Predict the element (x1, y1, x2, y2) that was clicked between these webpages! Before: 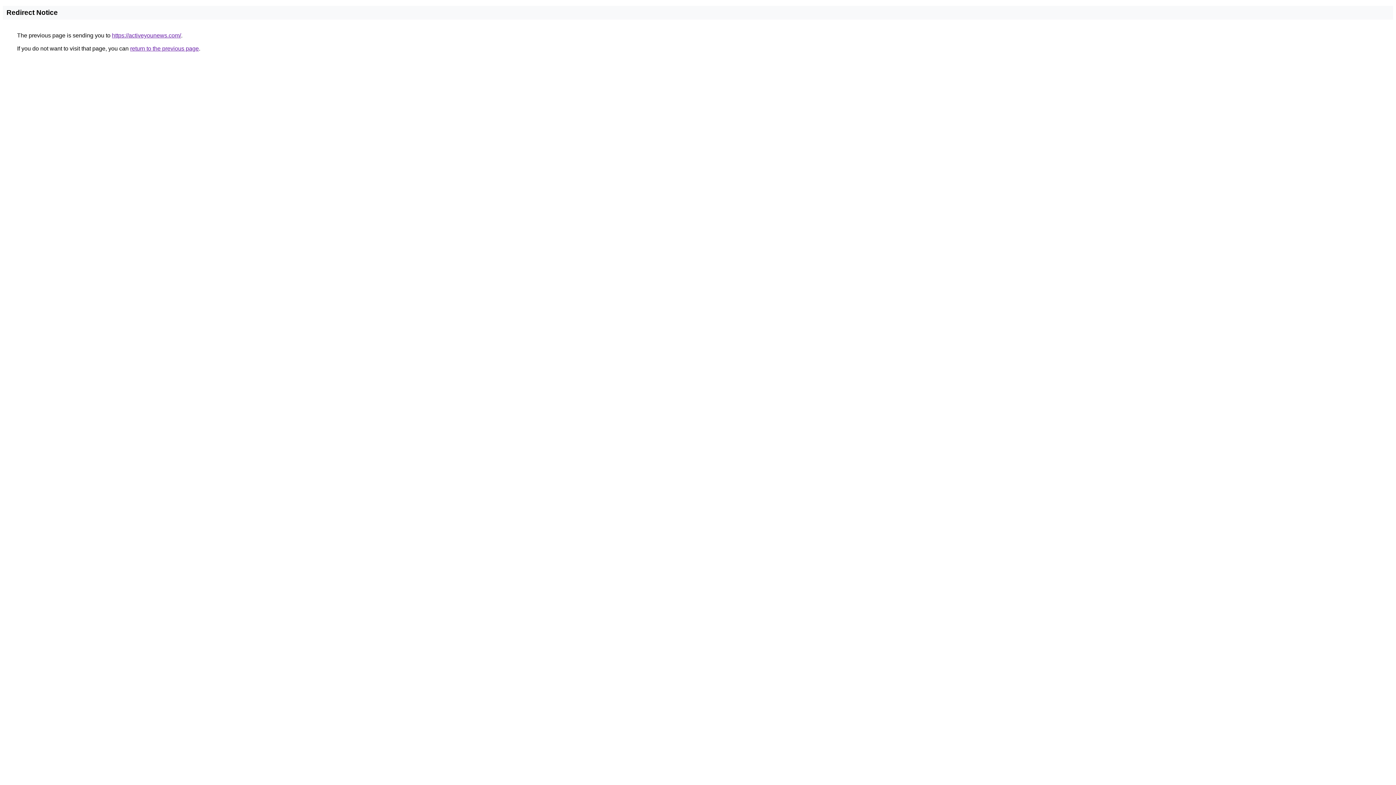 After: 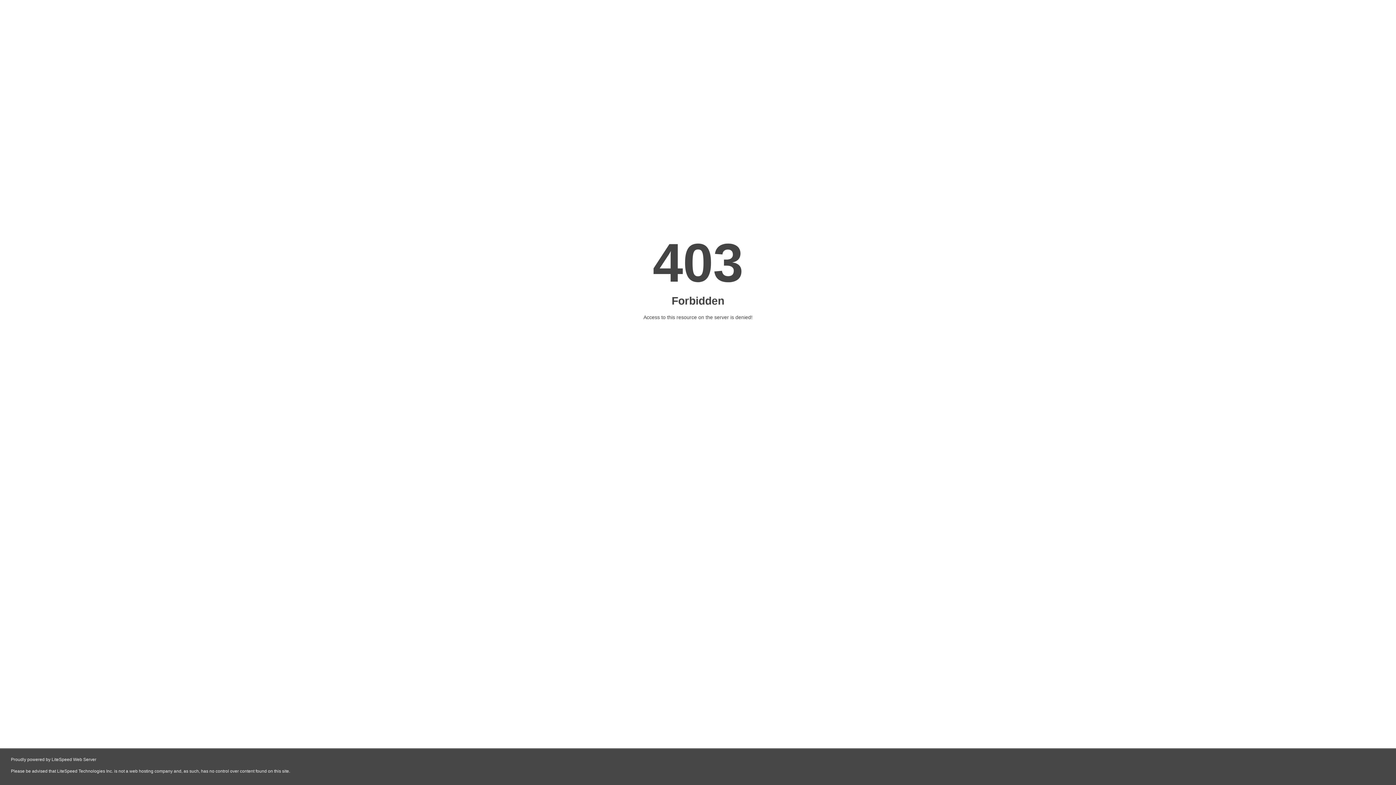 Action: label: https://activeyounews.com/ bbox: (112, 32, 181, 38)